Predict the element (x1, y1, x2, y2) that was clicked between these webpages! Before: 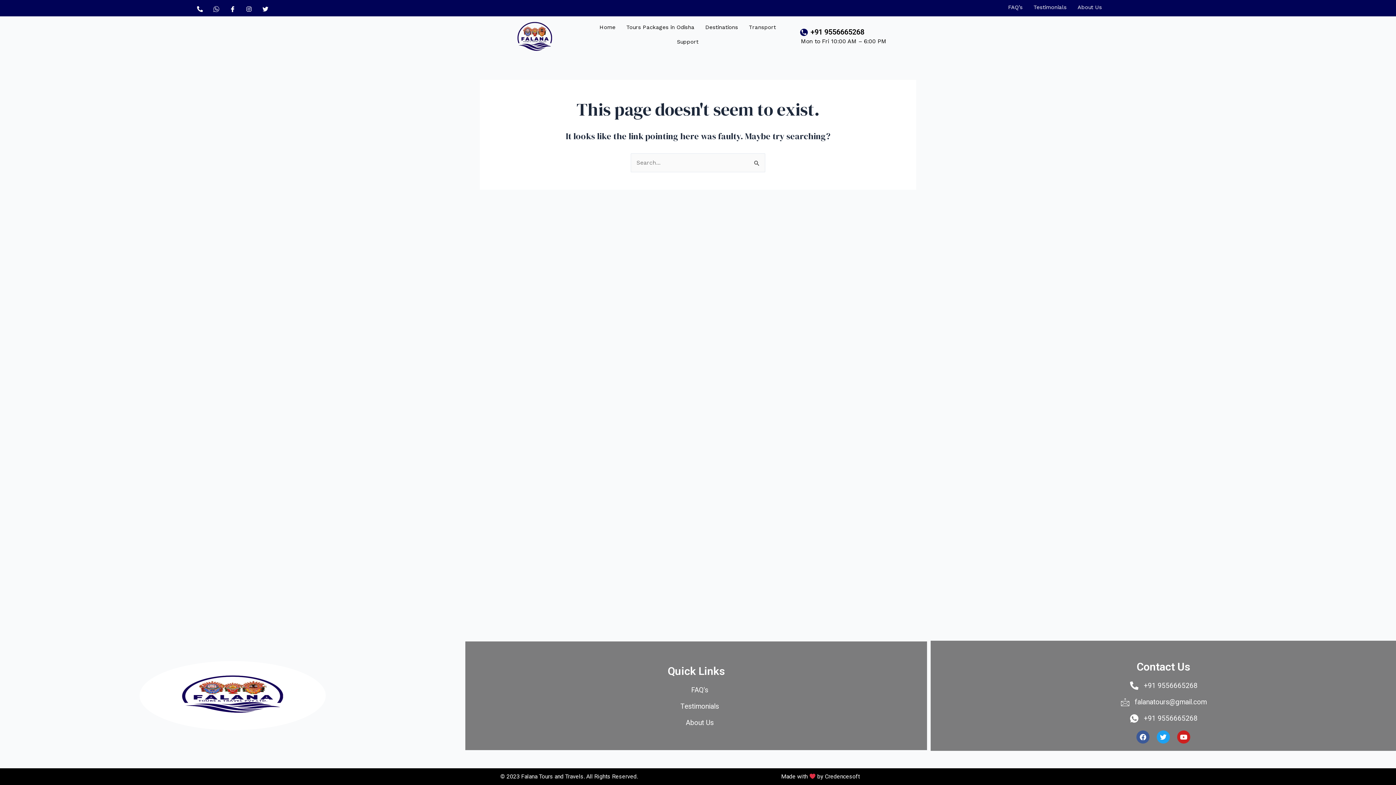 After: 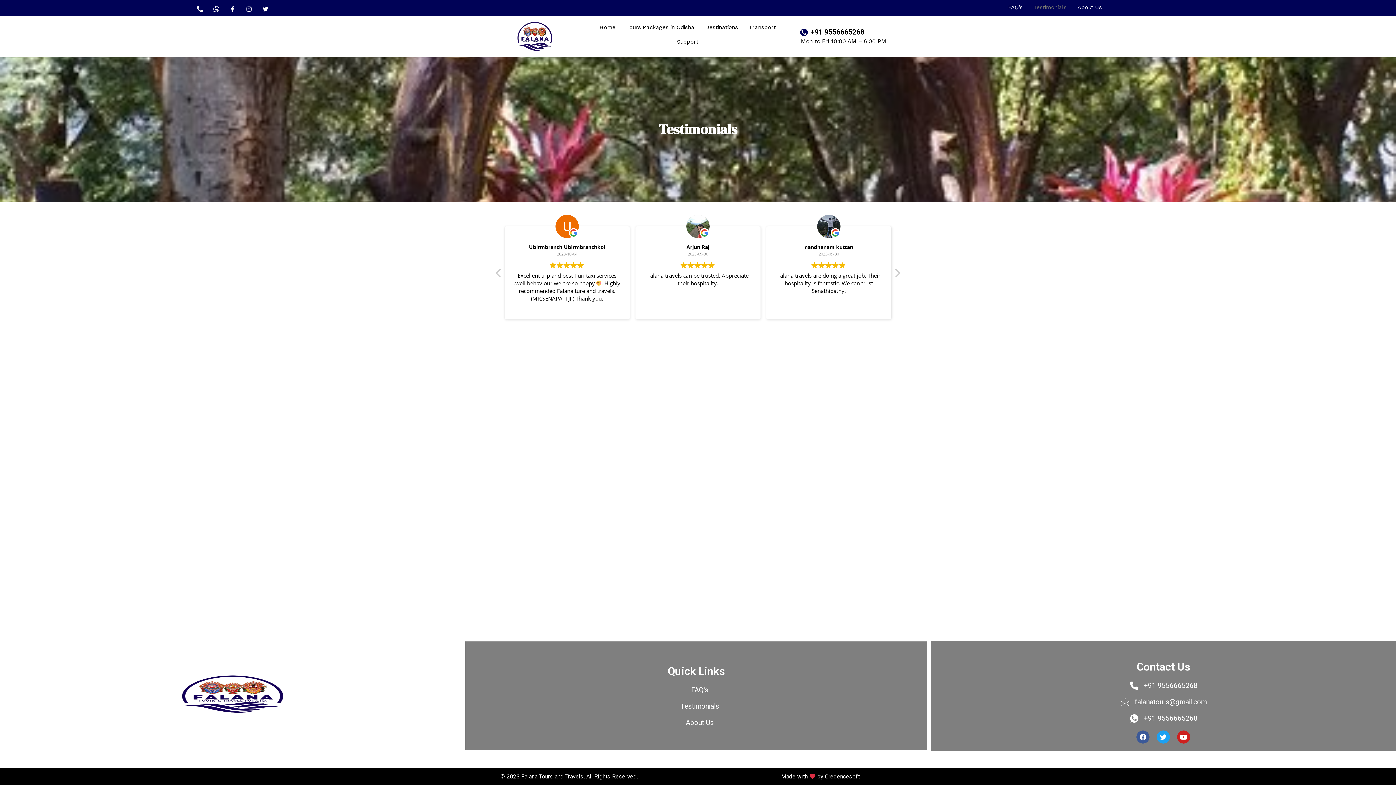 Action: label: Testimonials bbox: (1028, -7, 1072, 21)